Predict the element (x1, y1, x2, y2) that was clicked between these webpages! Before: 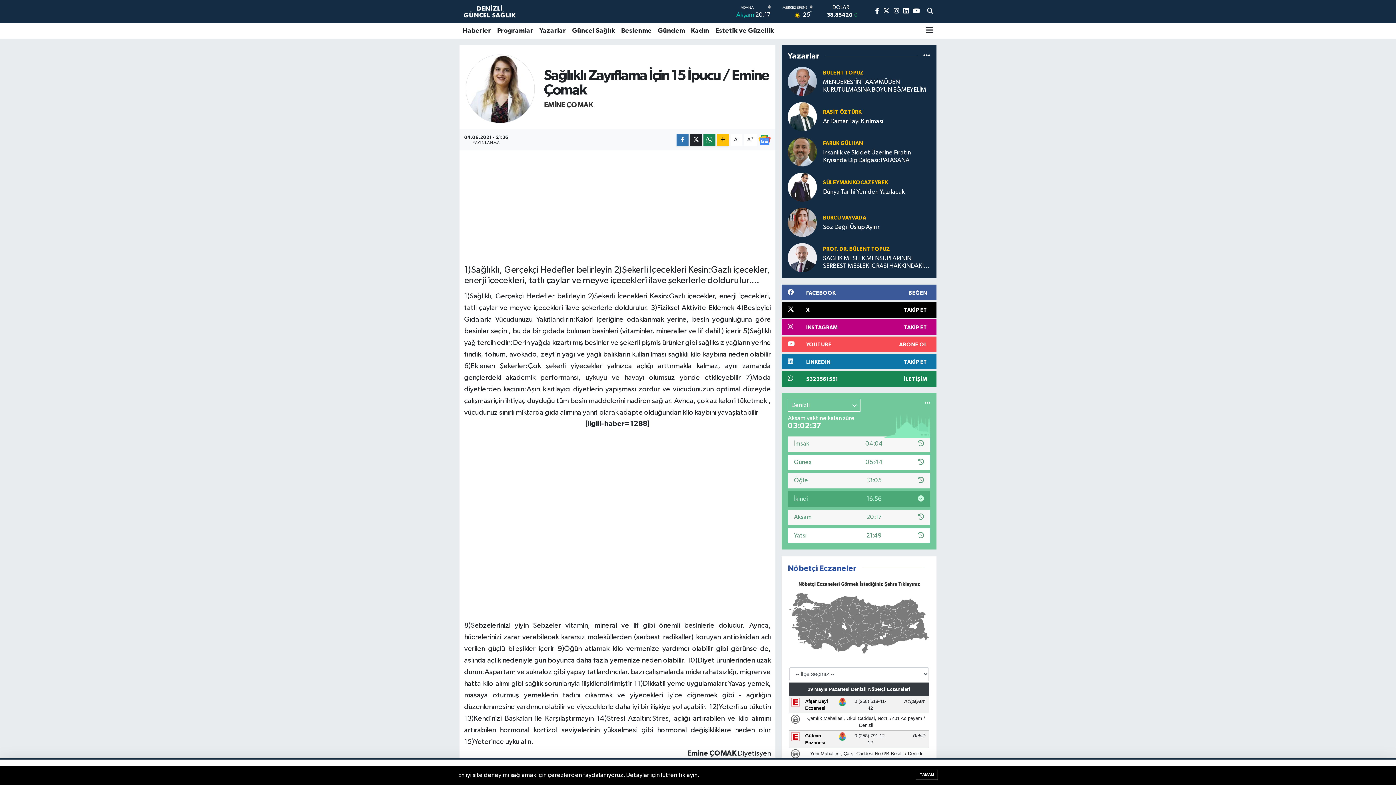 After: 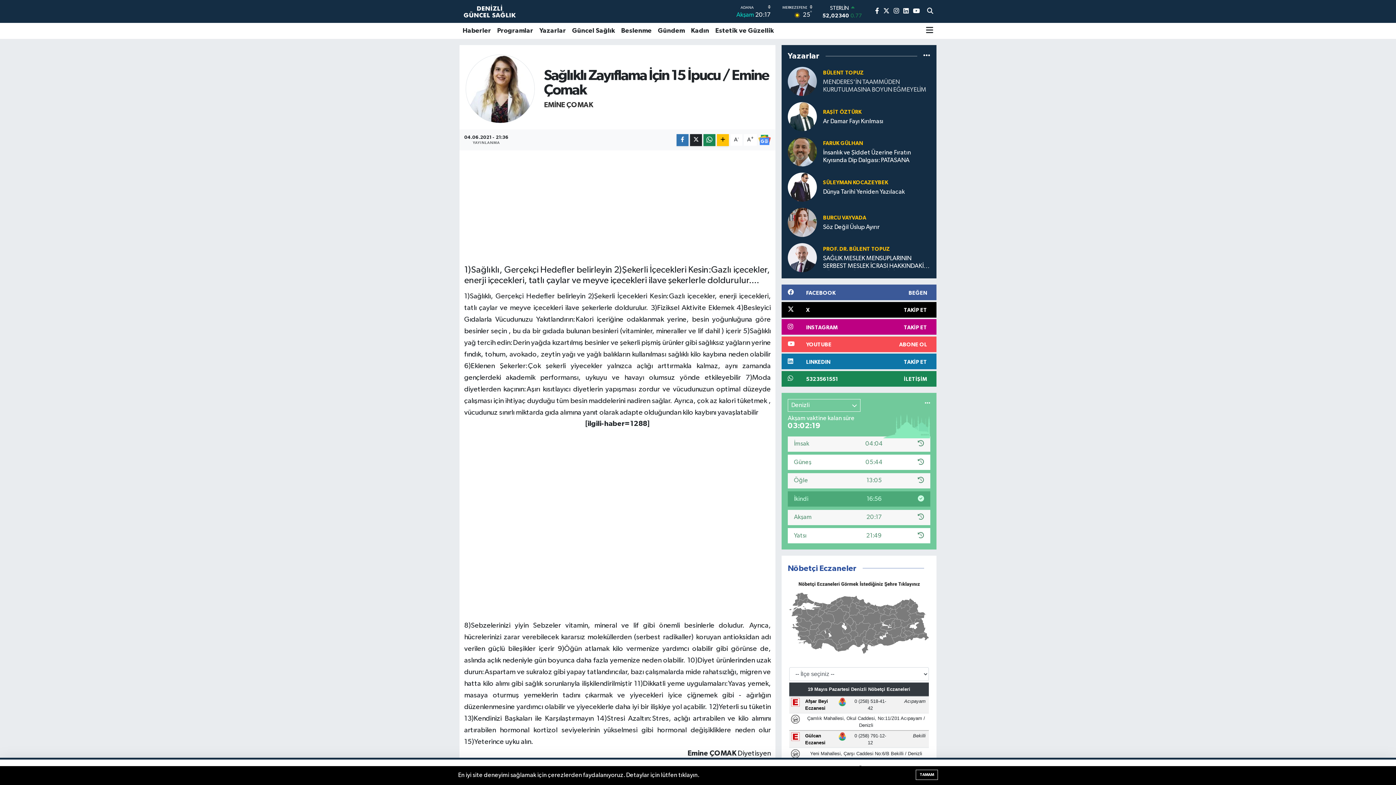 Action: label: MENDERES'İN TAAMMÜDEN KURUTULMASINA BOYUN EĞMEYELİM bbox: (823, 78, 930, 93)